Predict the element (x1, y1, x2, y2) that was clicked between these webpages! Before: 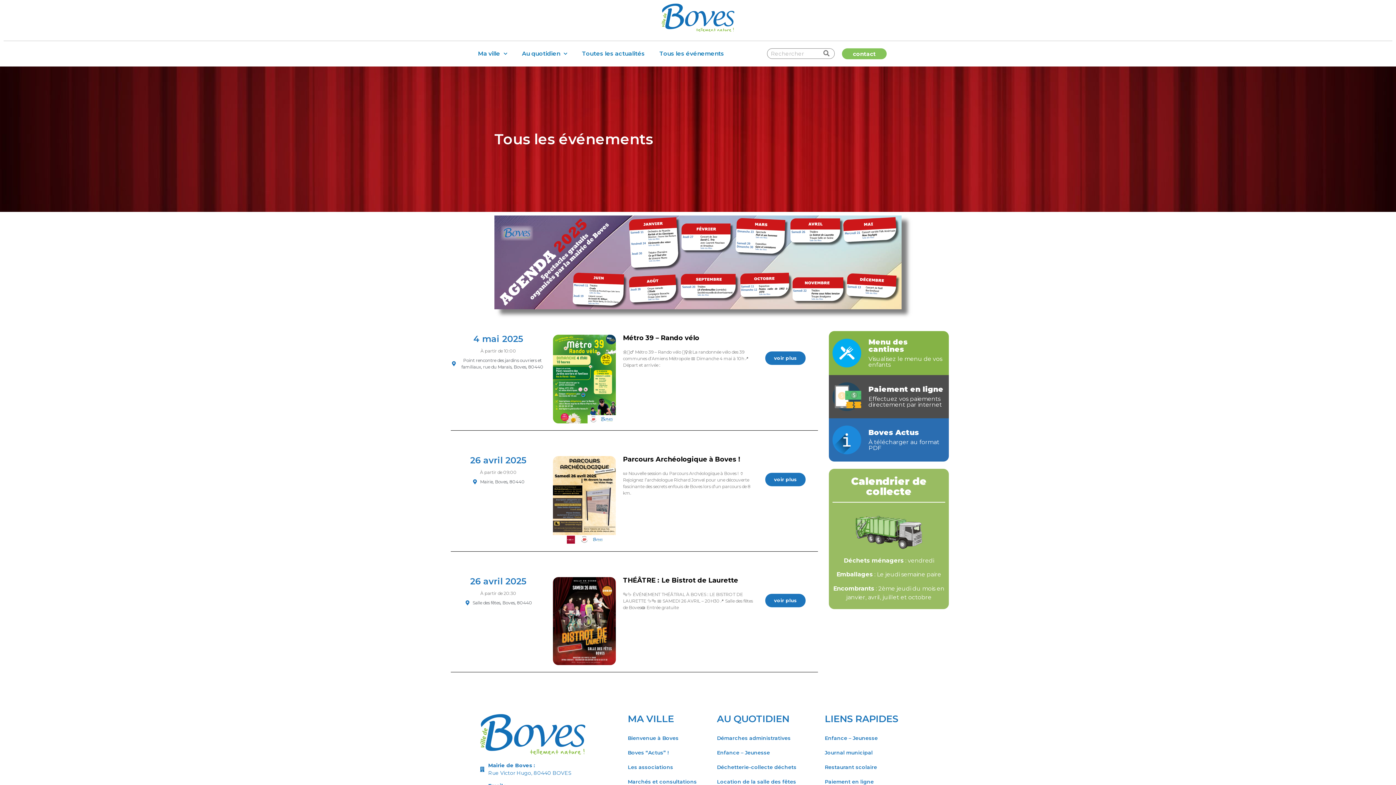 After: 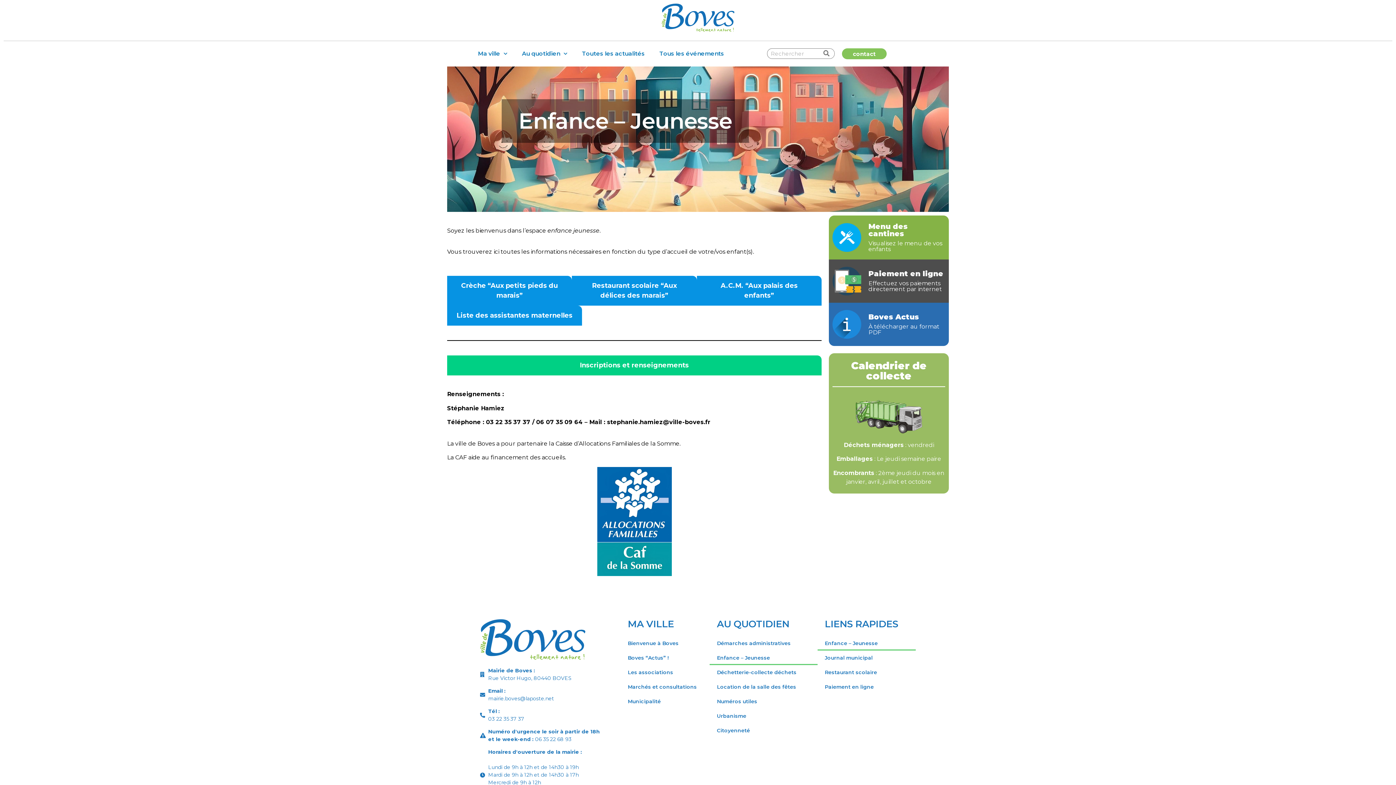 Action: label: Enfance – Jeunesse bbox: (817, 731, 916, 745)